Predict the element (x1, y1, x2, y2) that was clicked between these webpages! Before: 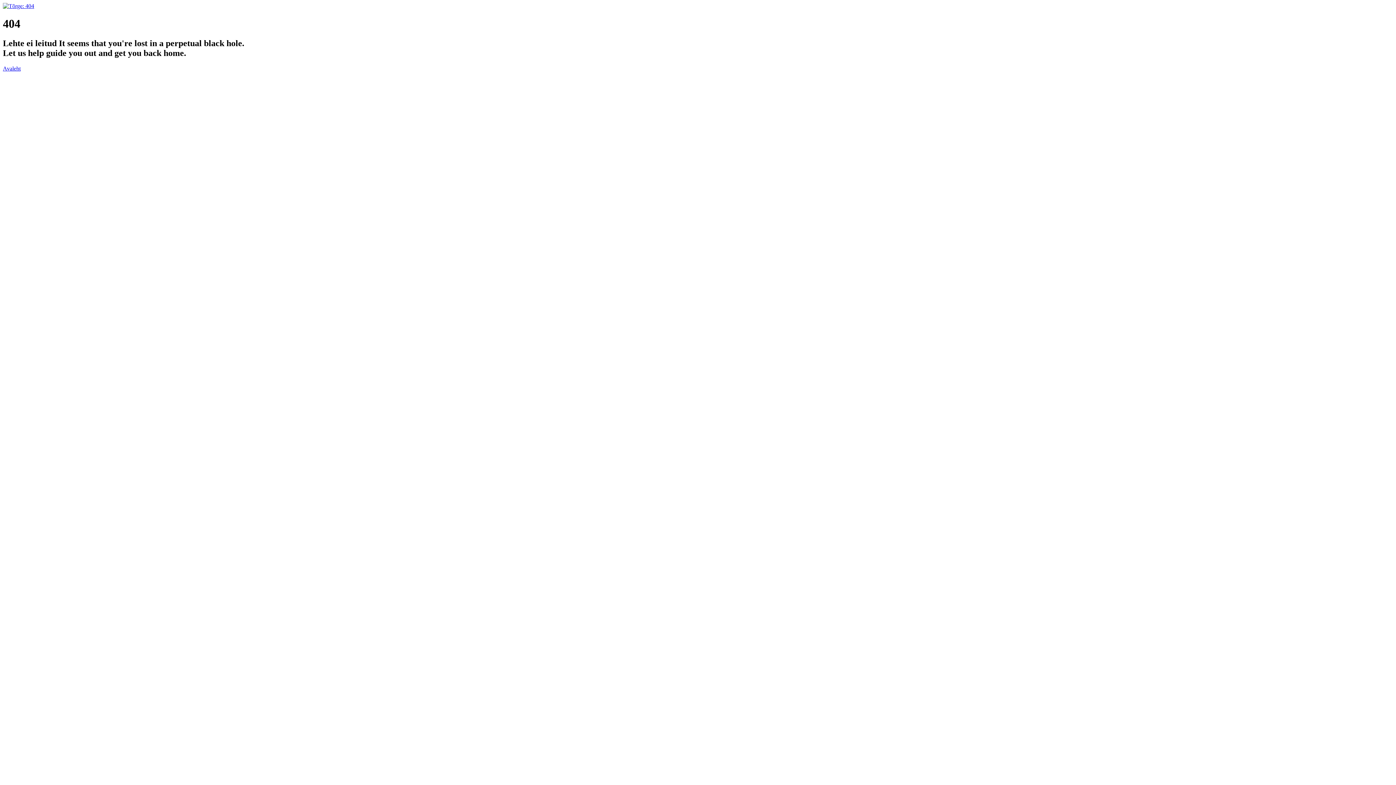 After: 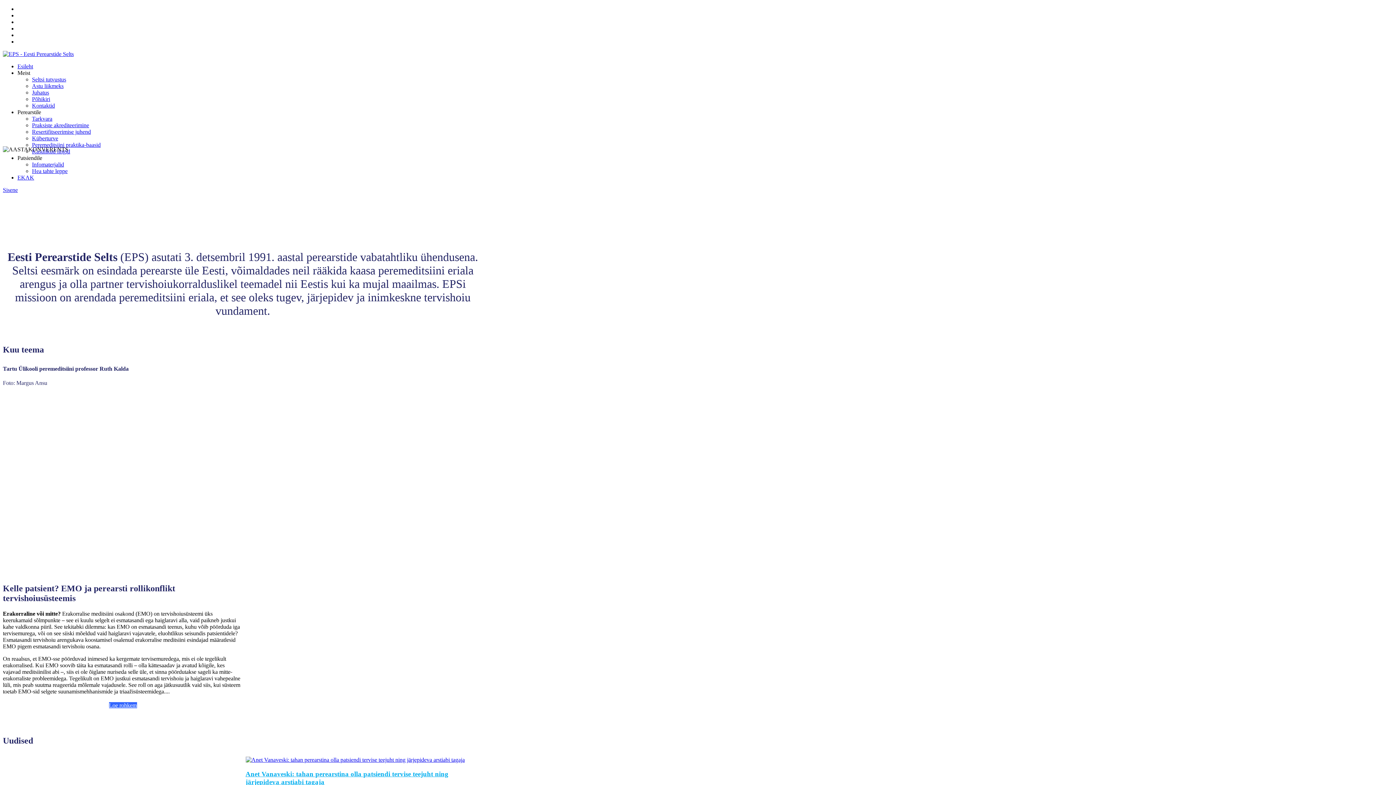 Action: label: Avaleht bbox: (2, 65, 20, 71)